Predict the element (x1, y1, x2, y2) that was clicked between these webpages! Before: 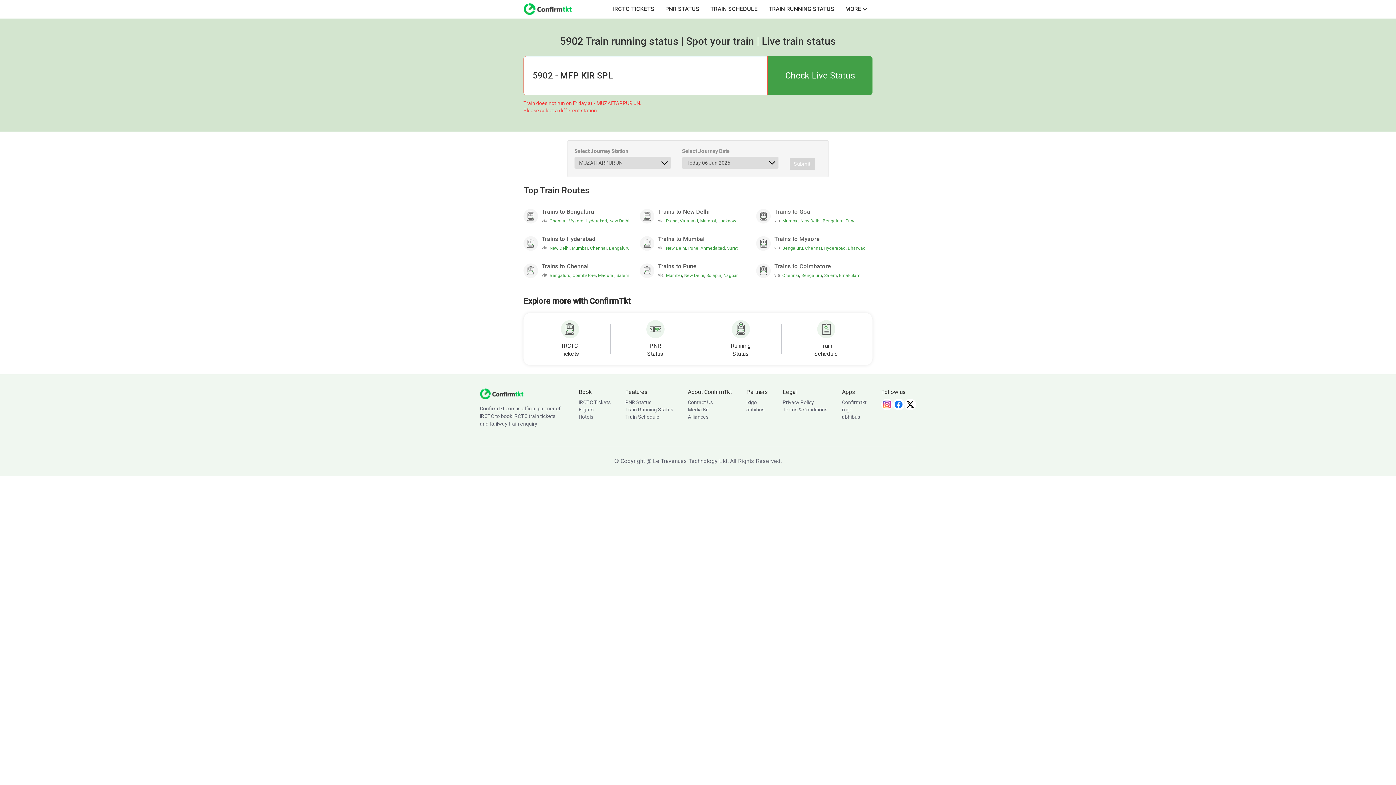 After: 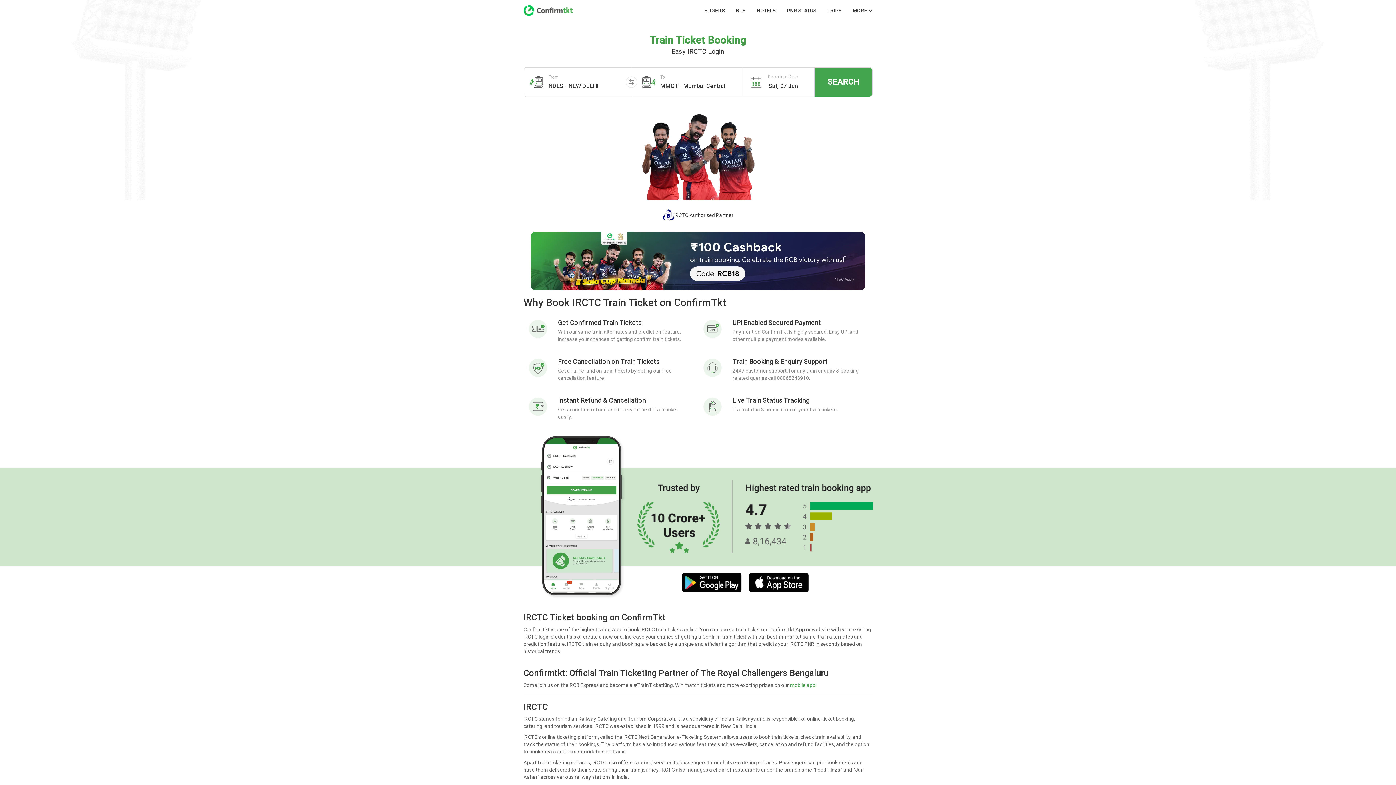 Action: label: IRCTC TICKETS bbox: (607, 0, 660, 18)